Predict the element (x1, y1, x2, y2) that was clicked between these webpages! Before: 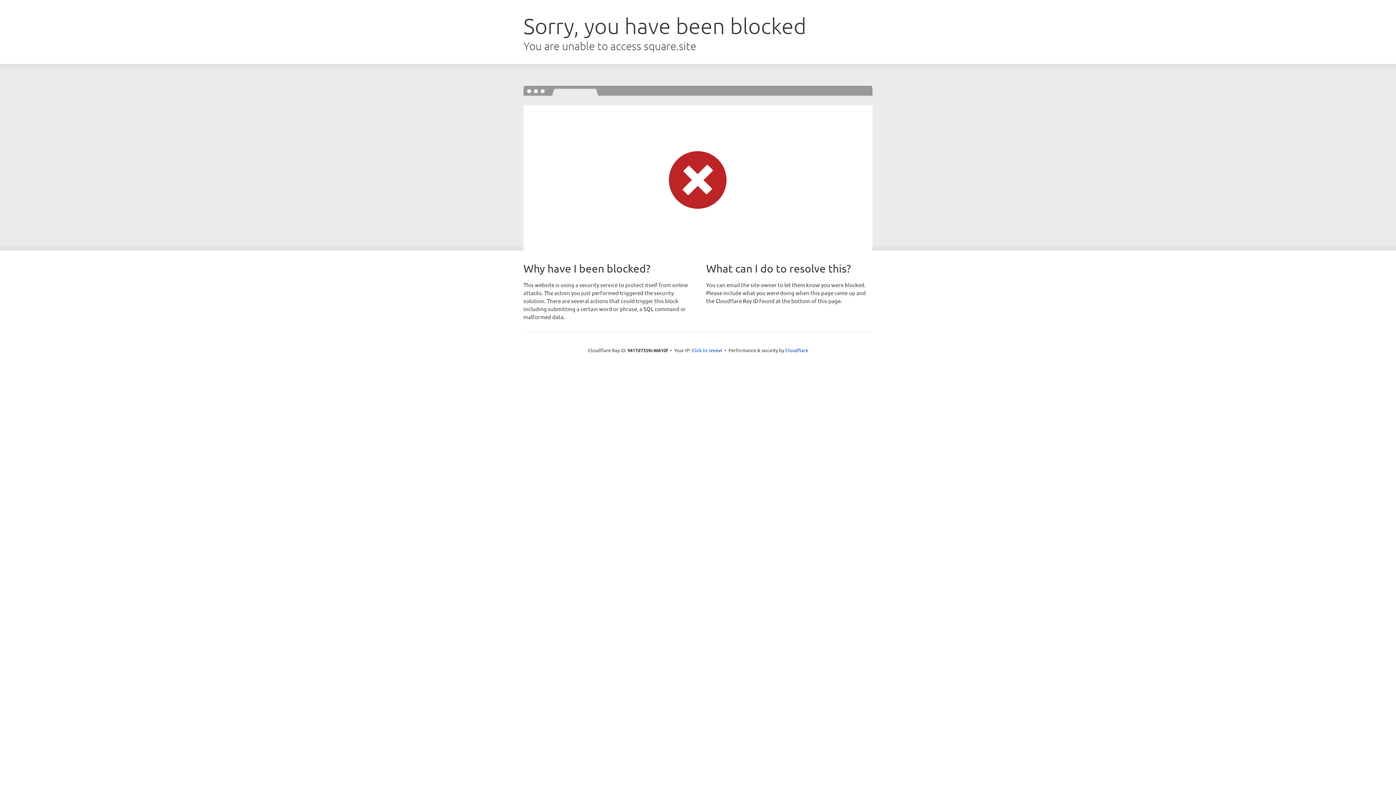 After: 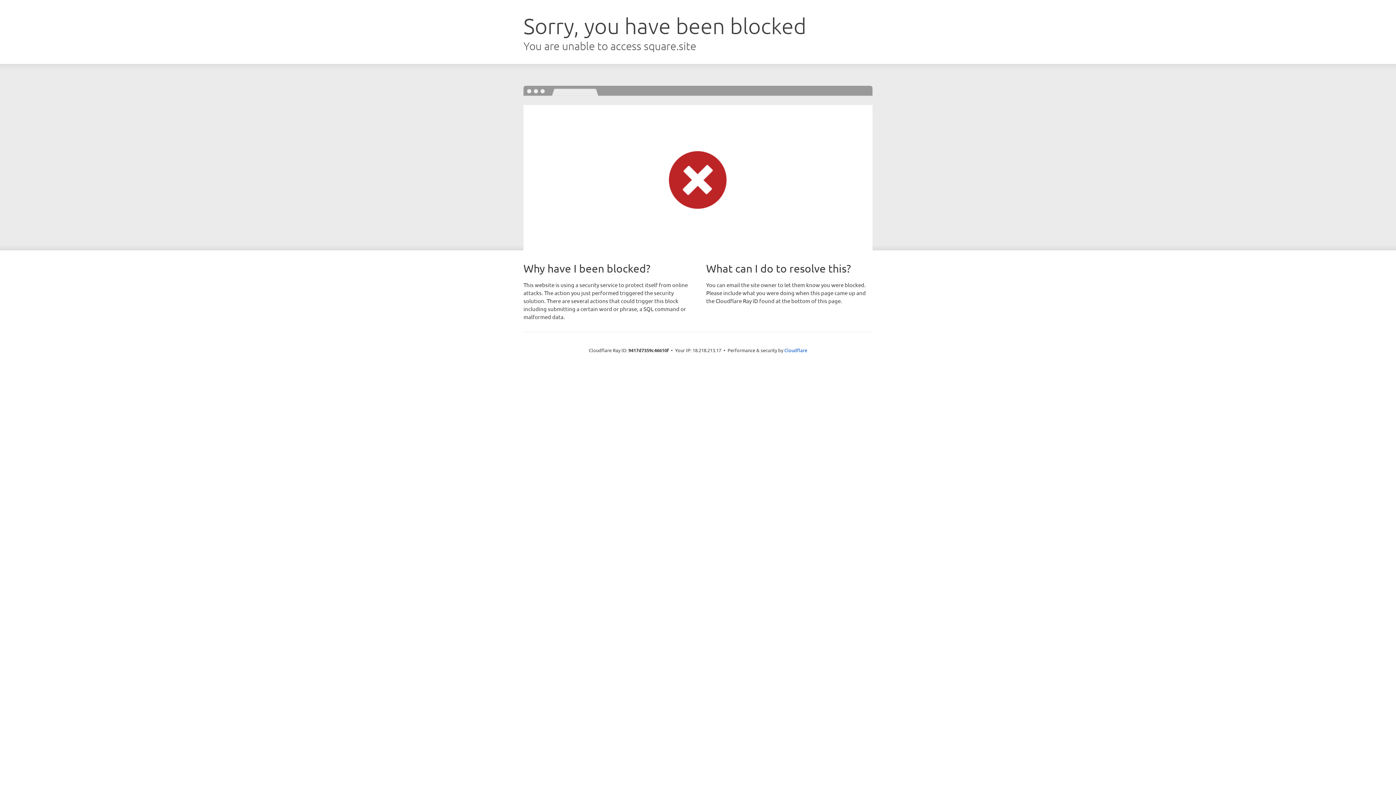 Action: bbox: (691, 346, 722, 353) label: Click to reveal